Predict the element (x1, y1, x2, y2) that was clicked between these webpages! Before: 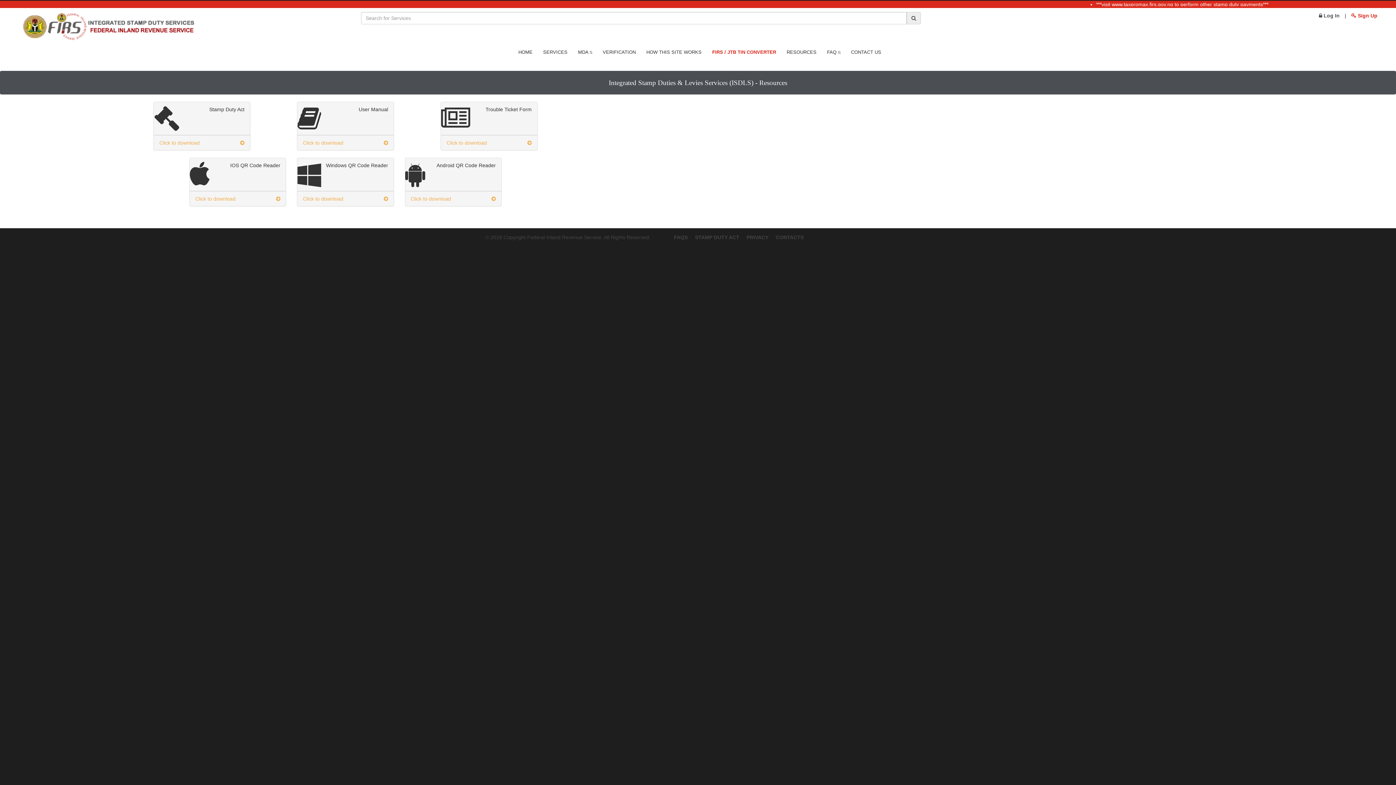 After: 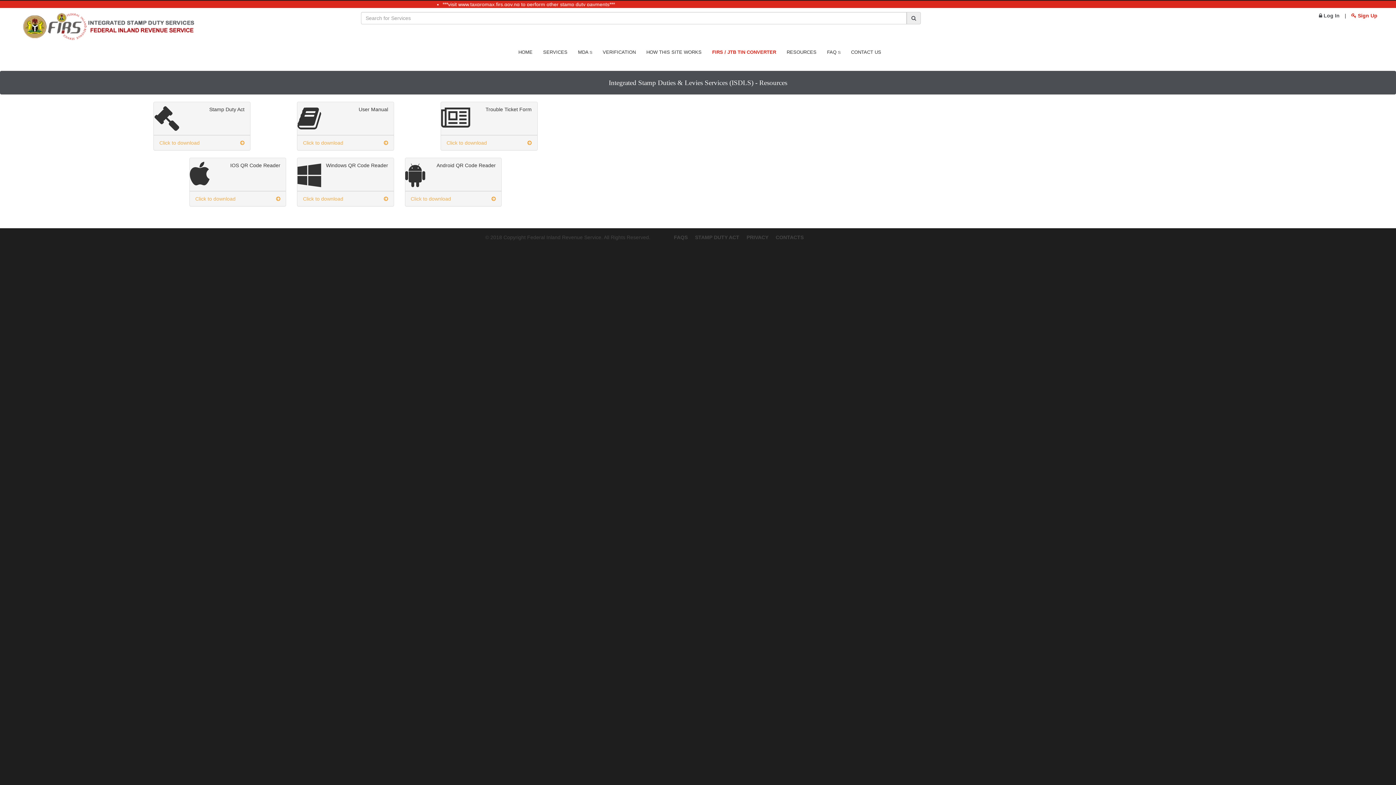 Action: label: Click to download bbox: (189, 191, 285, 206)